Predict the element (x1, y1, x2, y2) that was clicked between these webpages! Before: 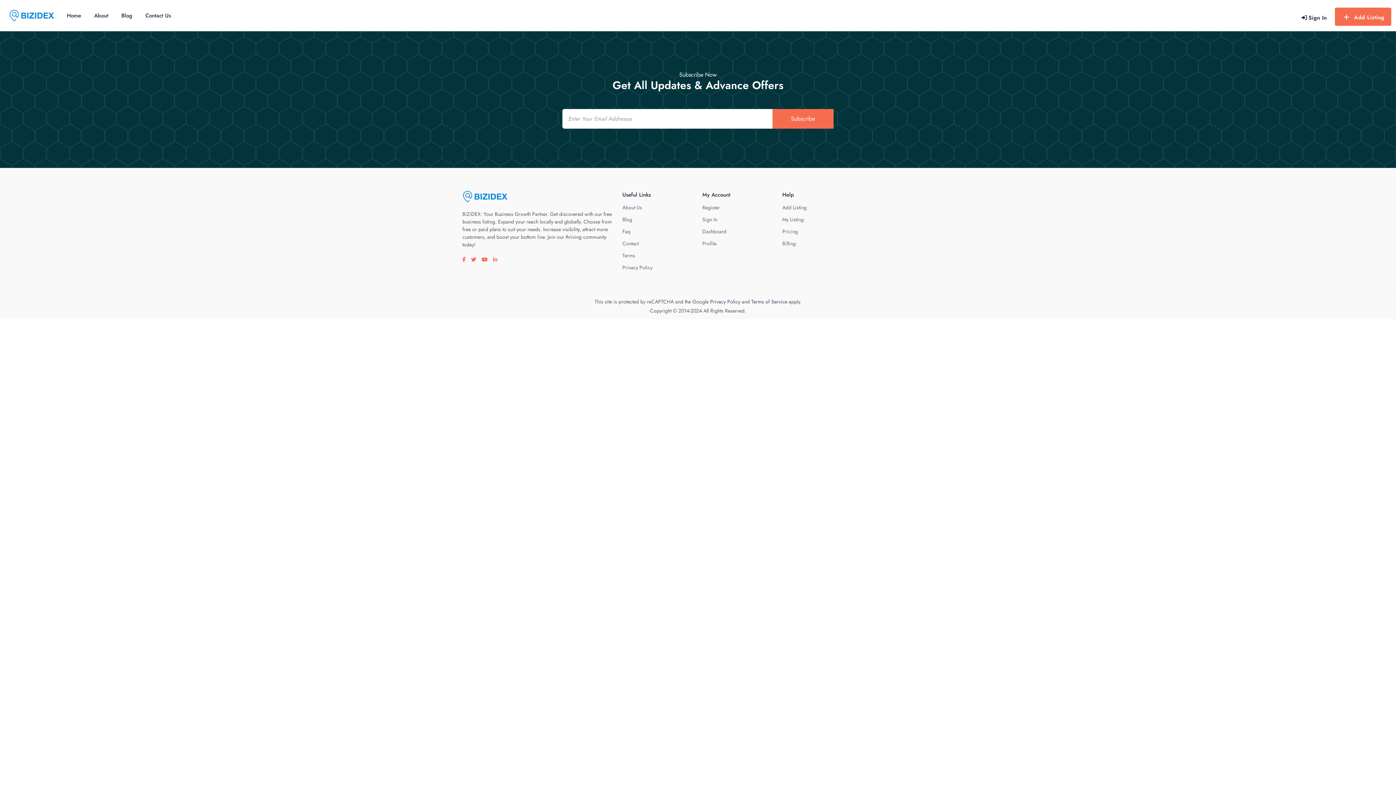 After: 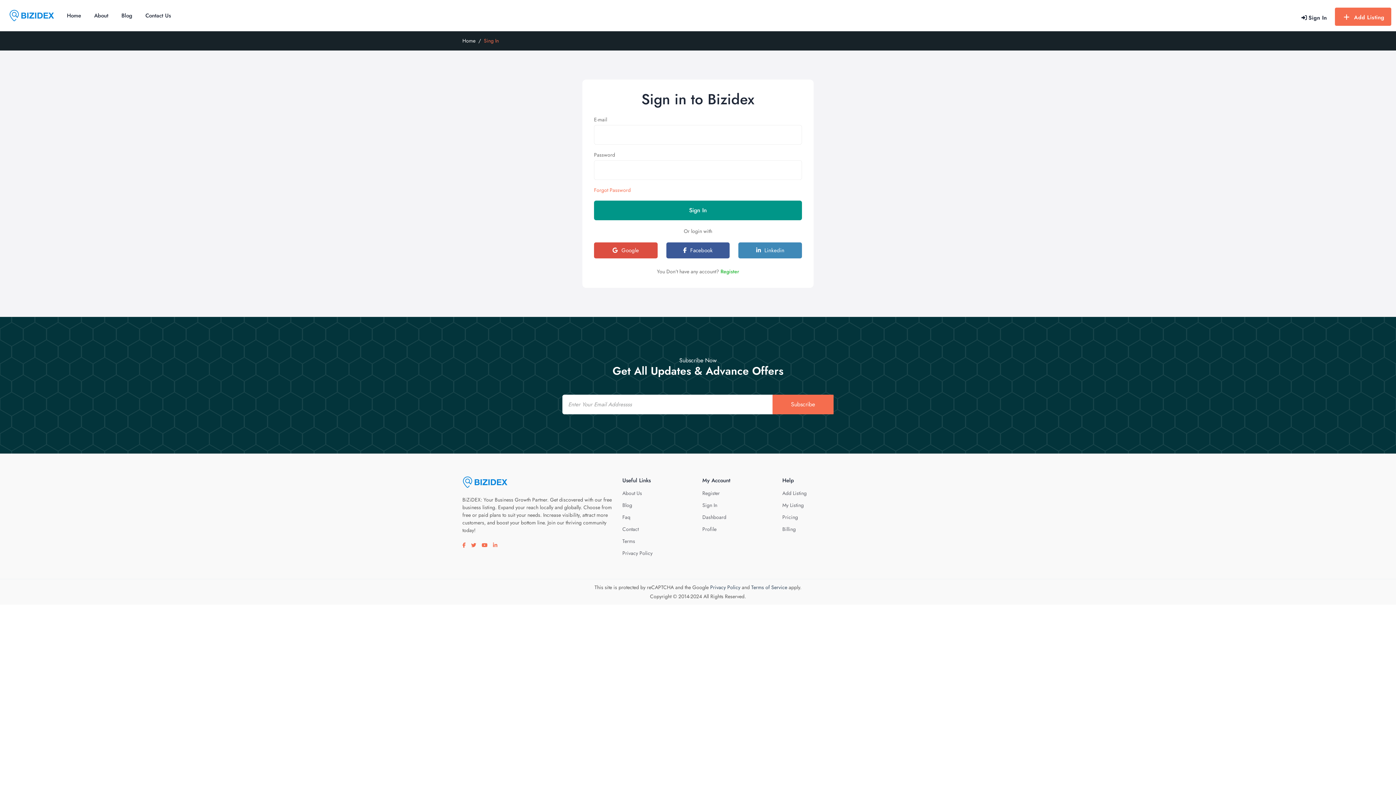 Action: bbox: (782, 240, 796, 247) label: Billing